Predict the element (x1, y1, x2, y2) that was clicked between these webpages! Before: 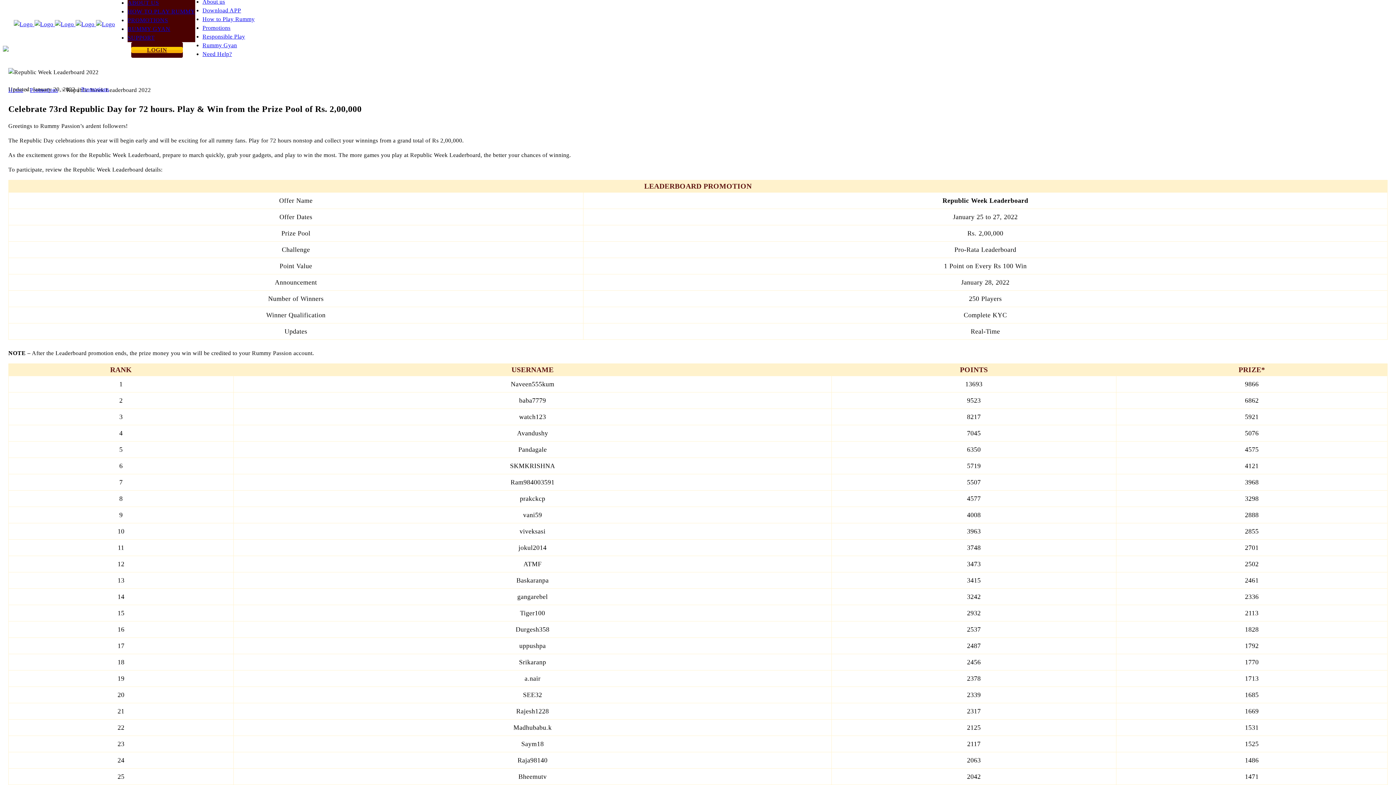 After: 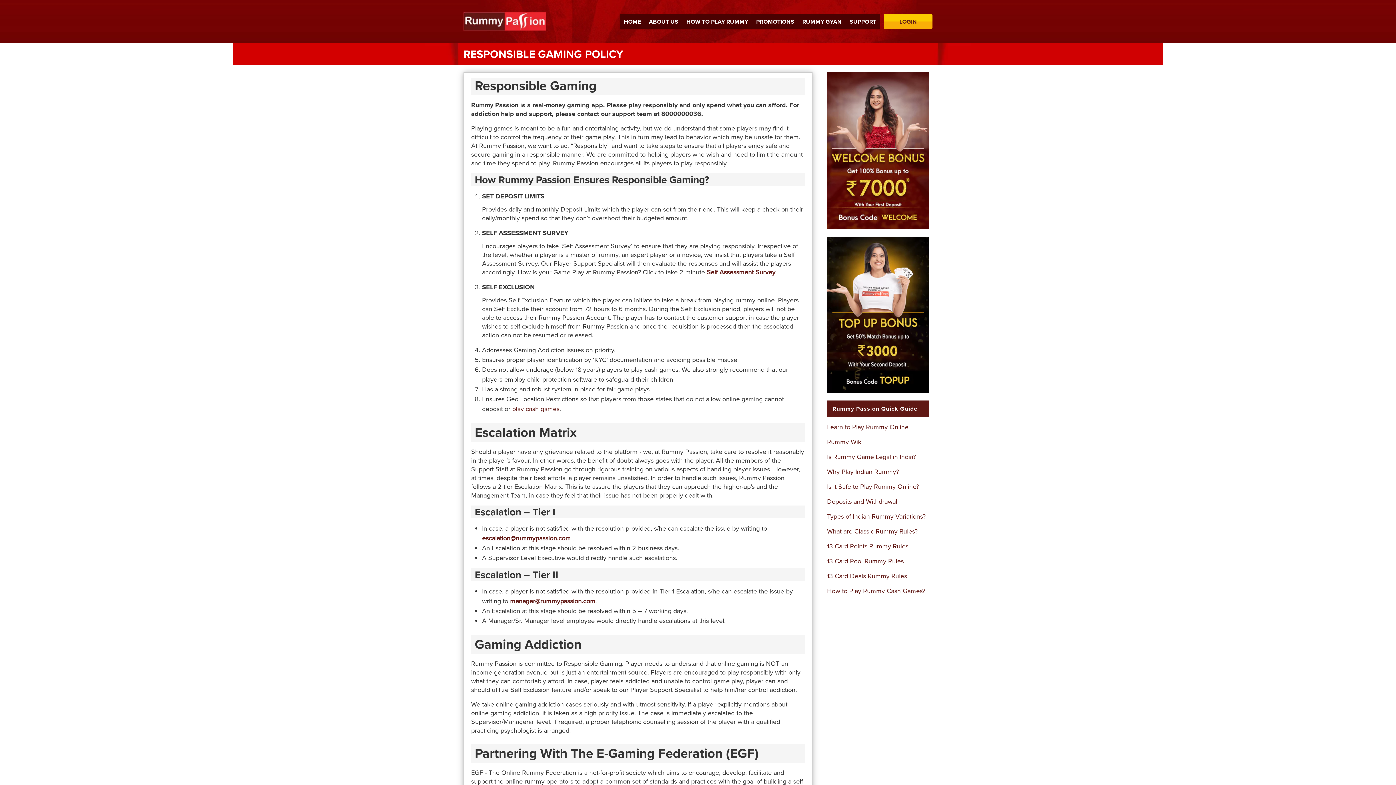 Action: bbox: (202, 33, 245, 39) label: Responsible Play